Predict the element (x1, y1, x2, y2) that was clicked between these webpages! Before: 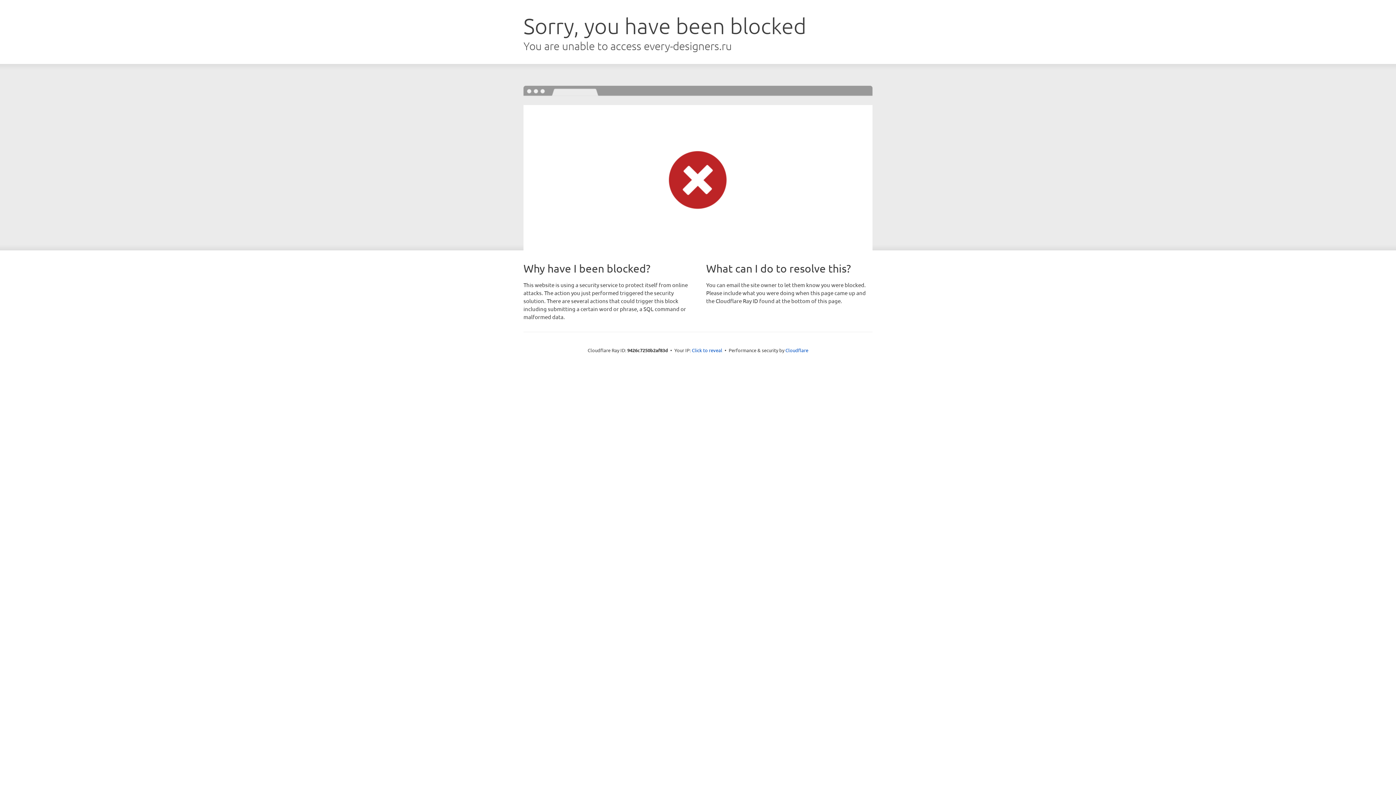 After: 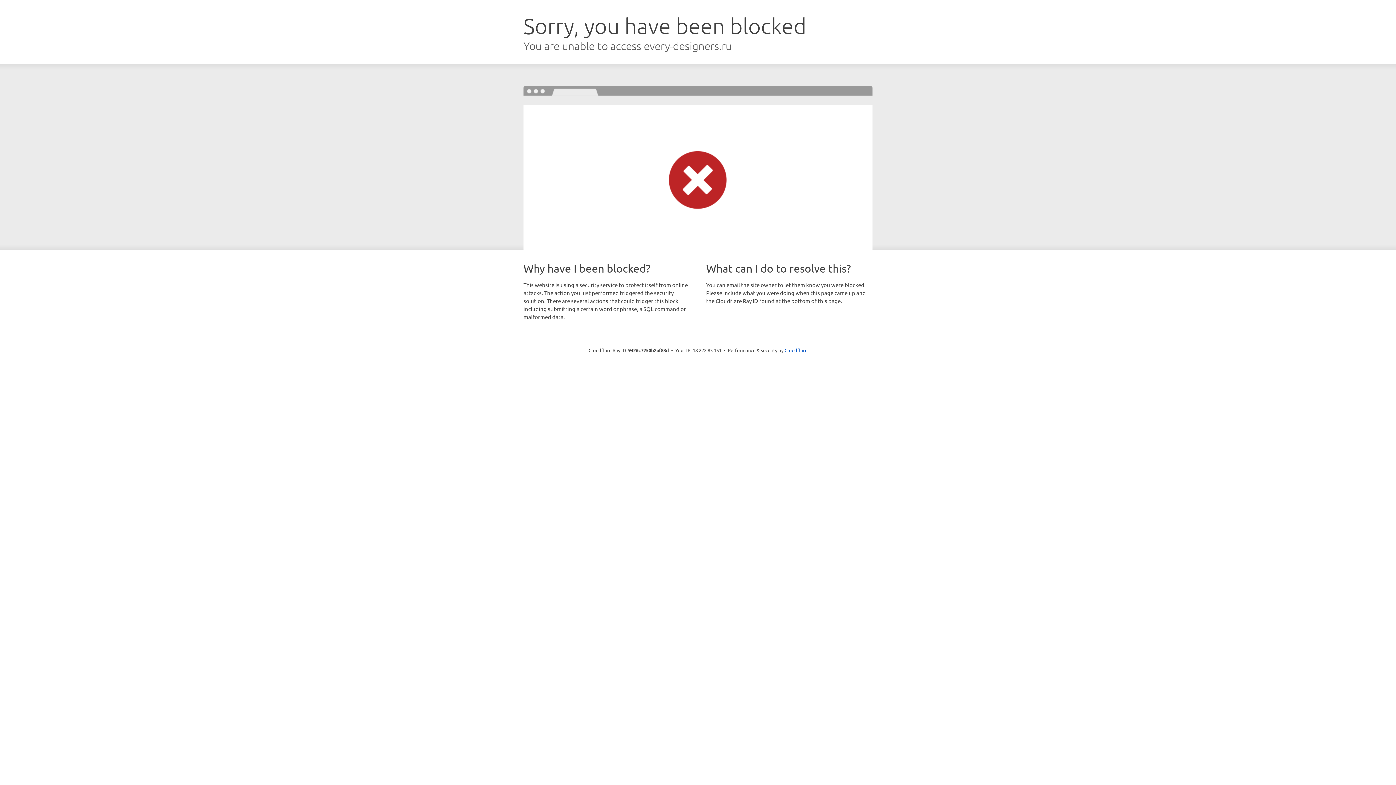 Action: label: Click to reveal bbox: (692, 346, 722, 353)